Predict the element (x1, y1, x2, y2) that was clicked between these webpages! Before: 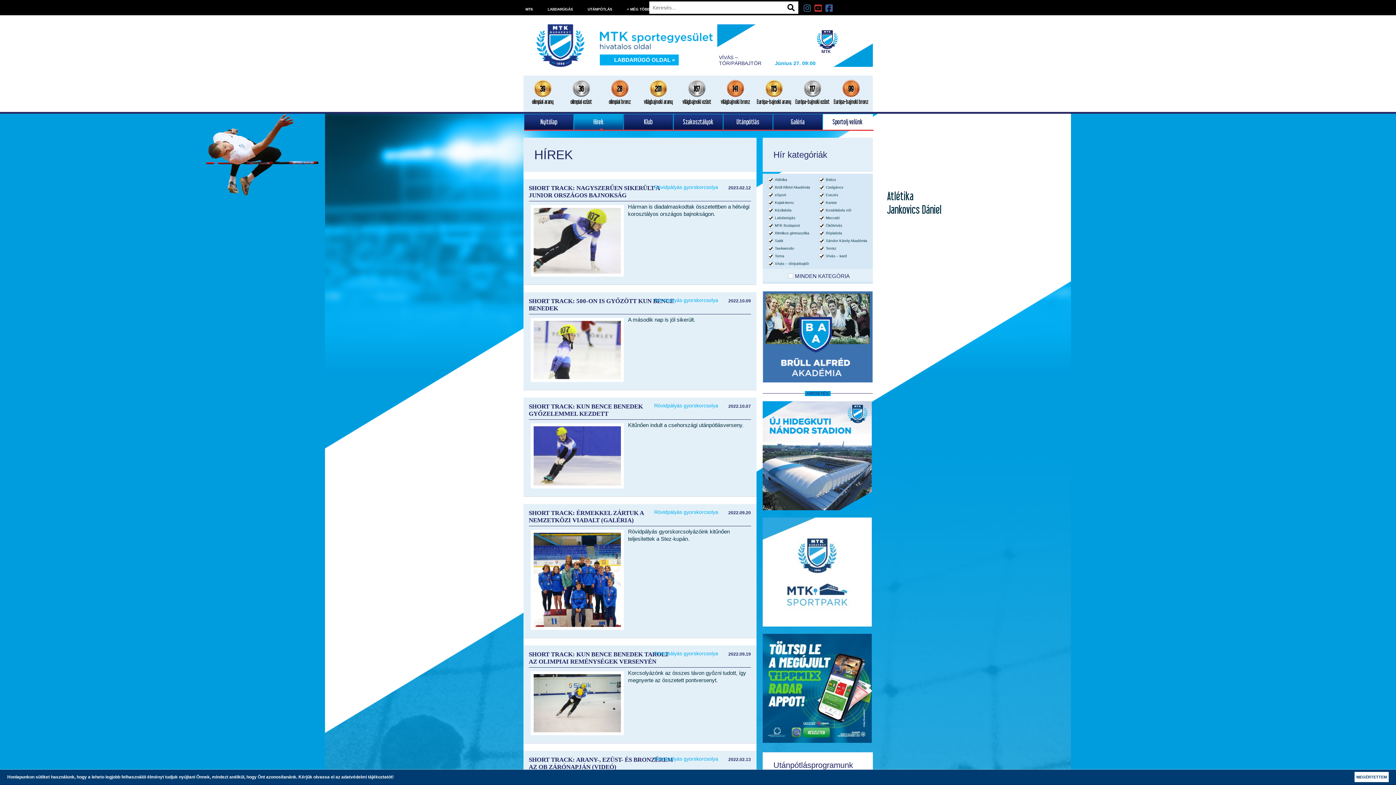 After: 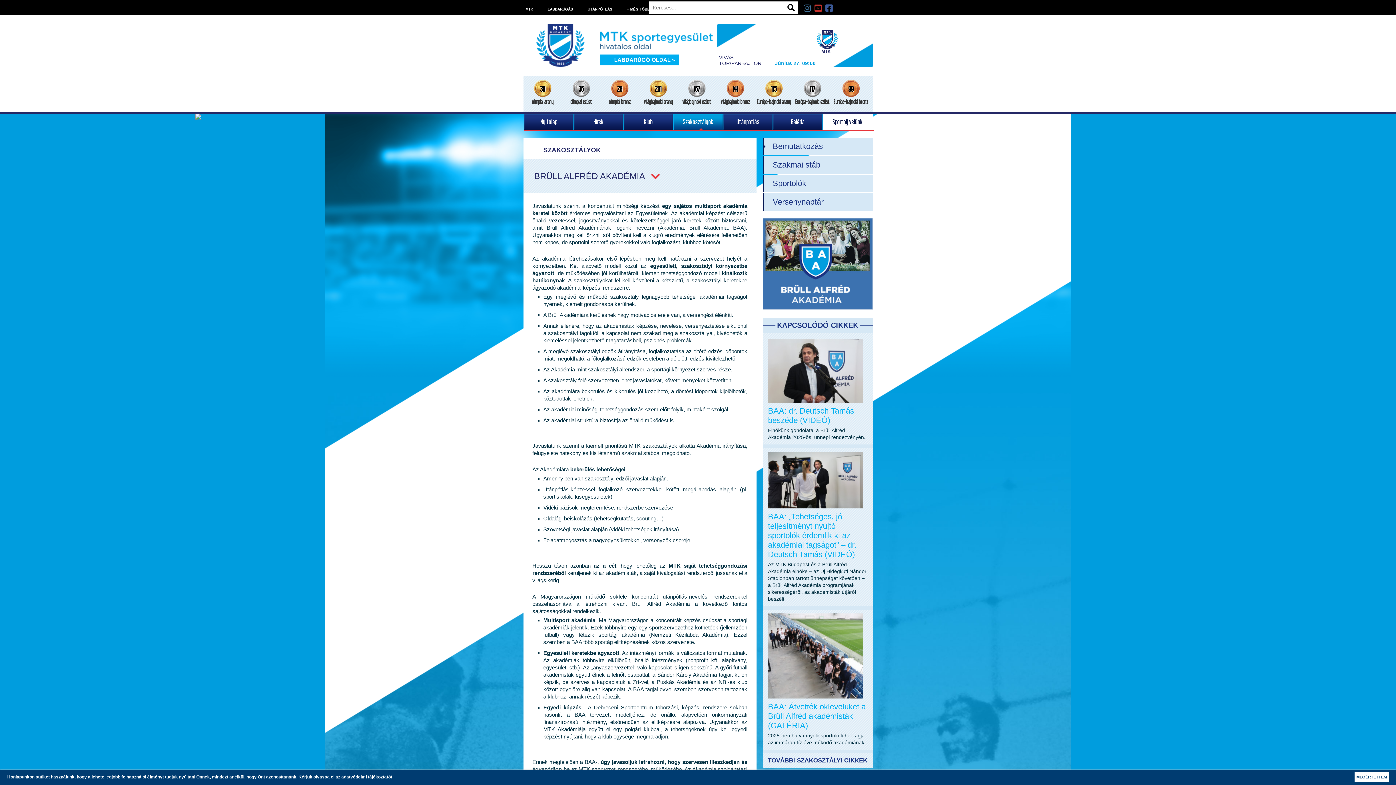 Action: bbox: (762, 291, 872, 384)